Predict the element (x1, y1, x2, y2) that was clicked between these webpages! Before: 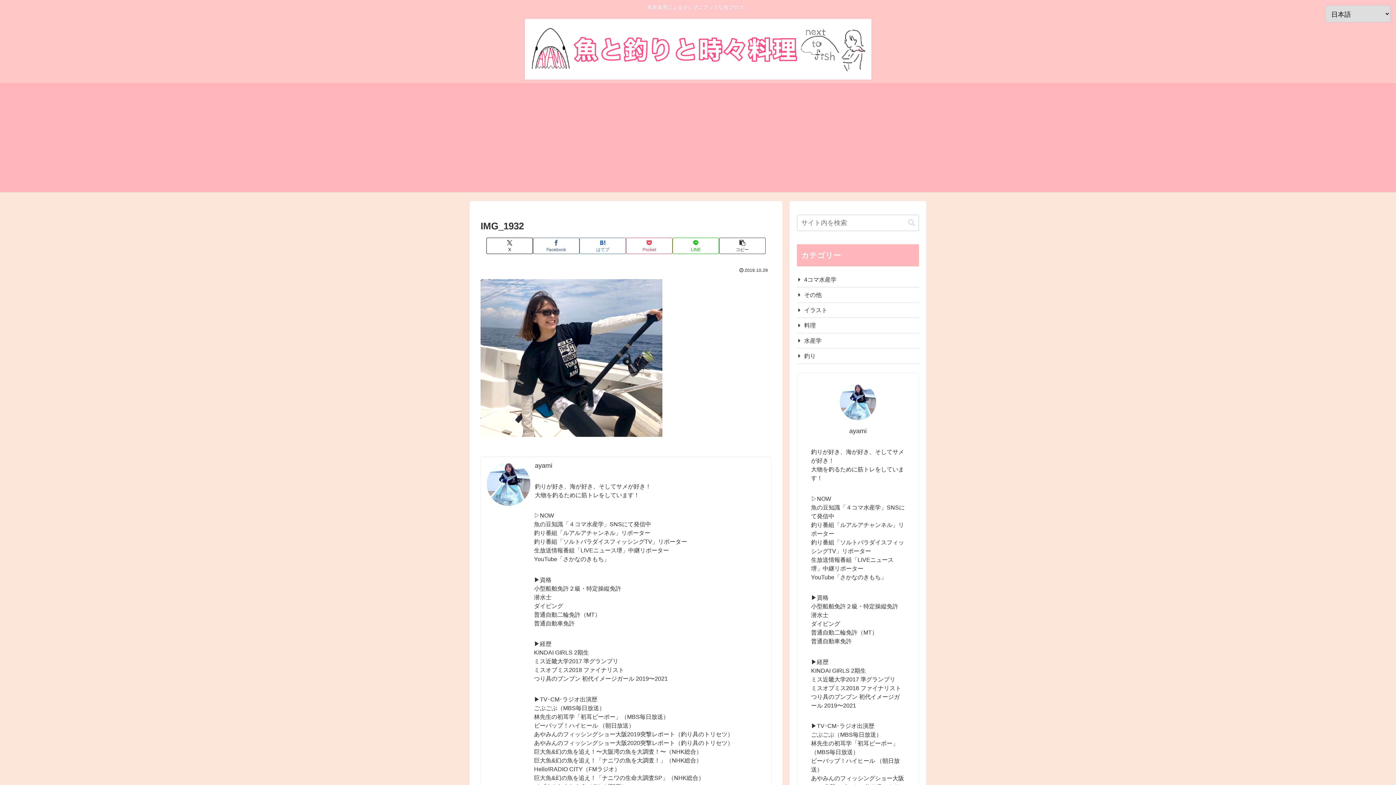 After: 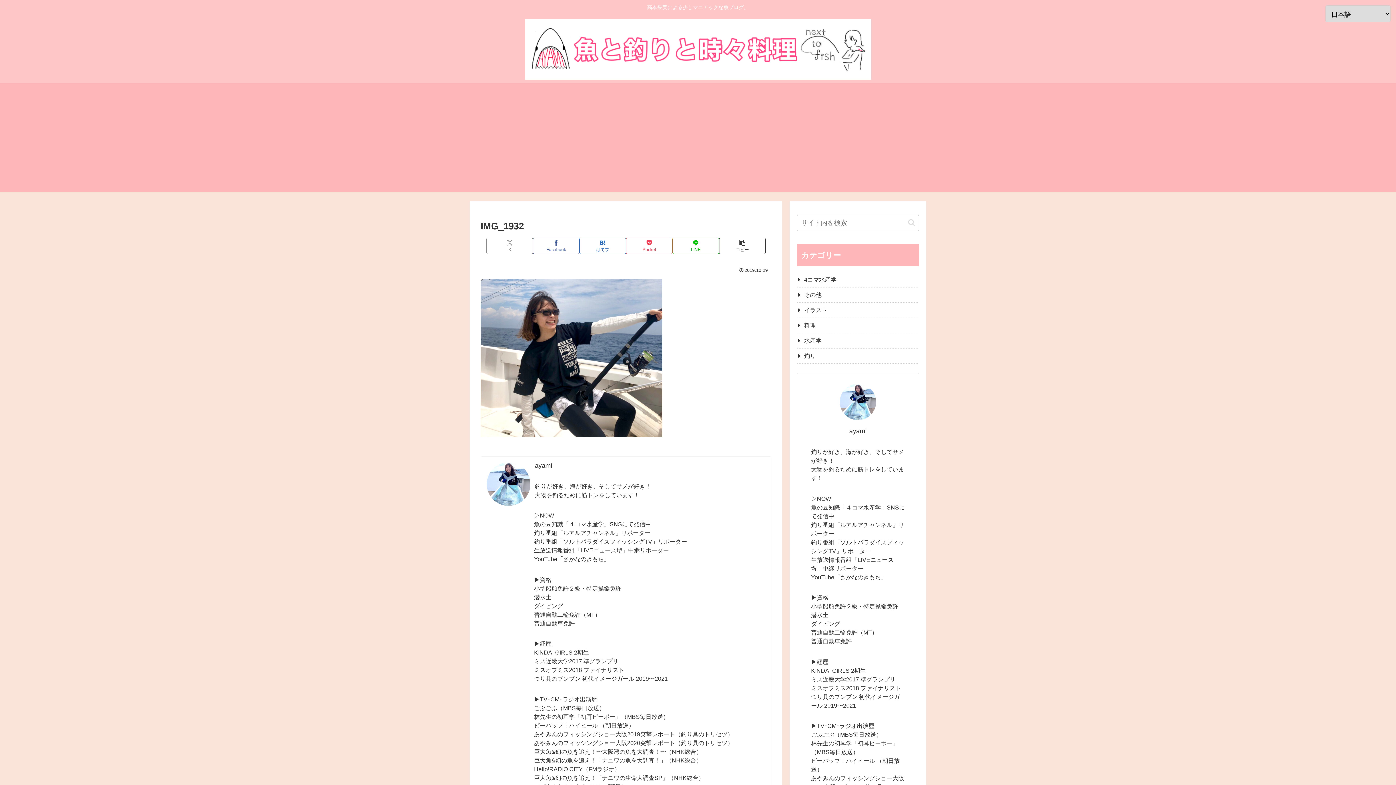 Action: label: Xでシェア bbox: (486, 237, 533, 254)